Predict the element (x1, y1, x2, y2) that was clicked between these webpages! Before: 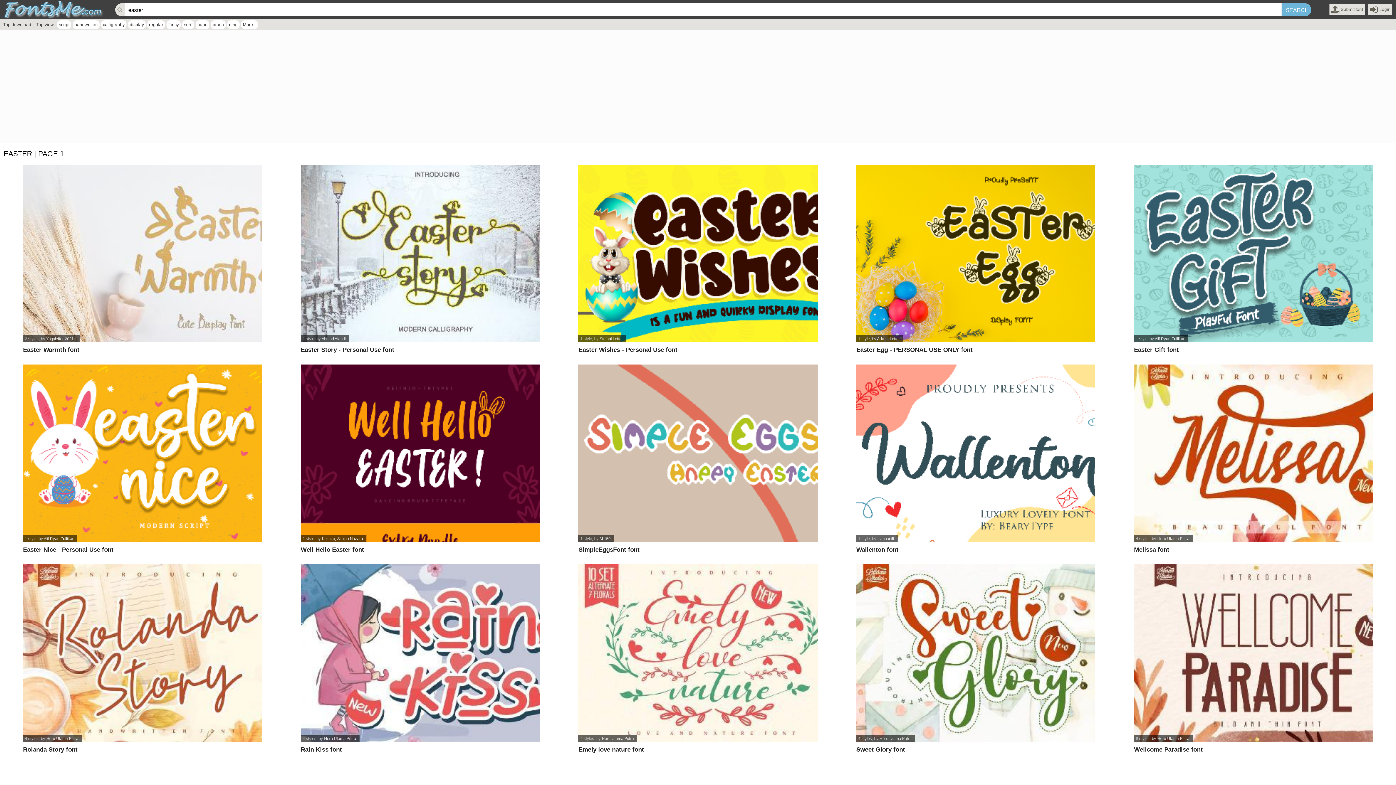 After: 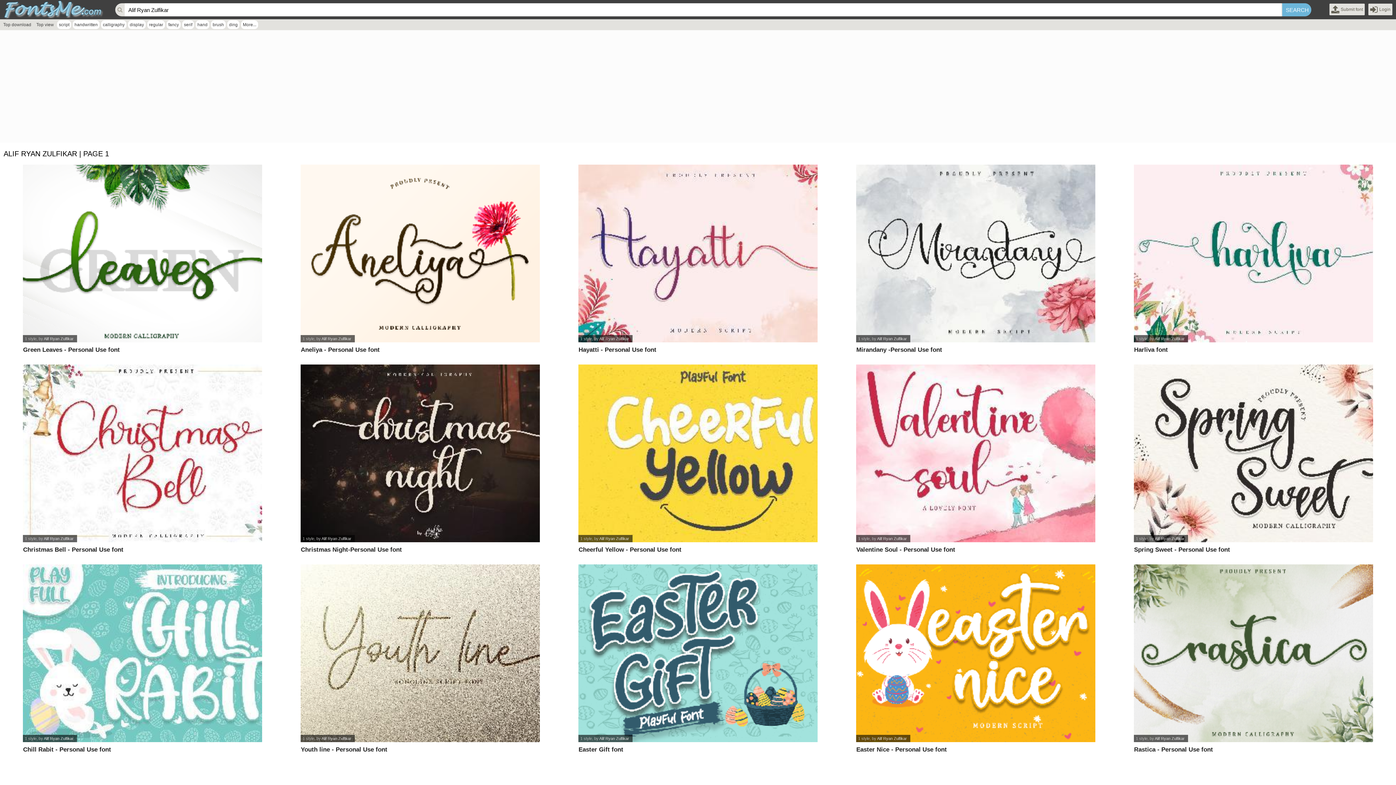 Action: label: Alif Ryan Zulfikar bbox: (43, 536, 73, 540)